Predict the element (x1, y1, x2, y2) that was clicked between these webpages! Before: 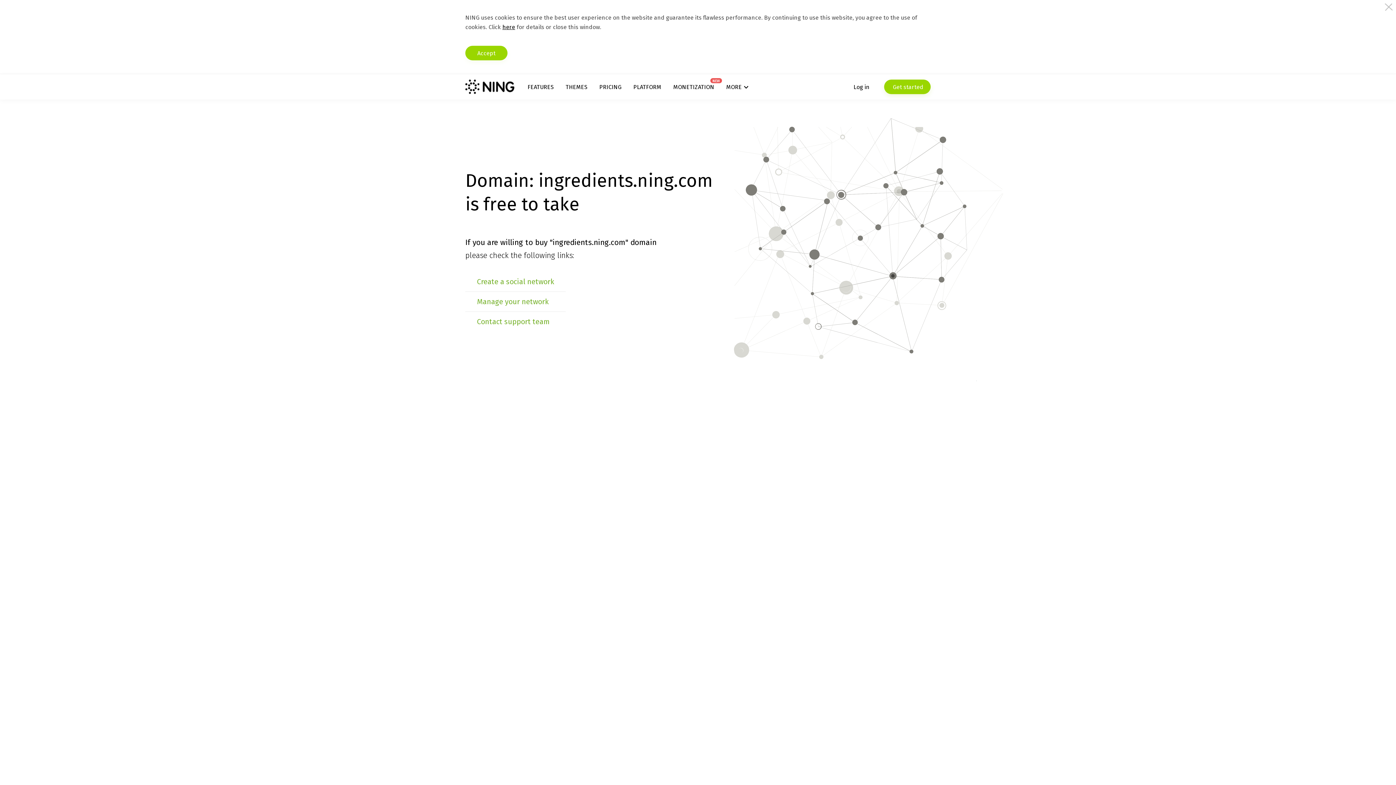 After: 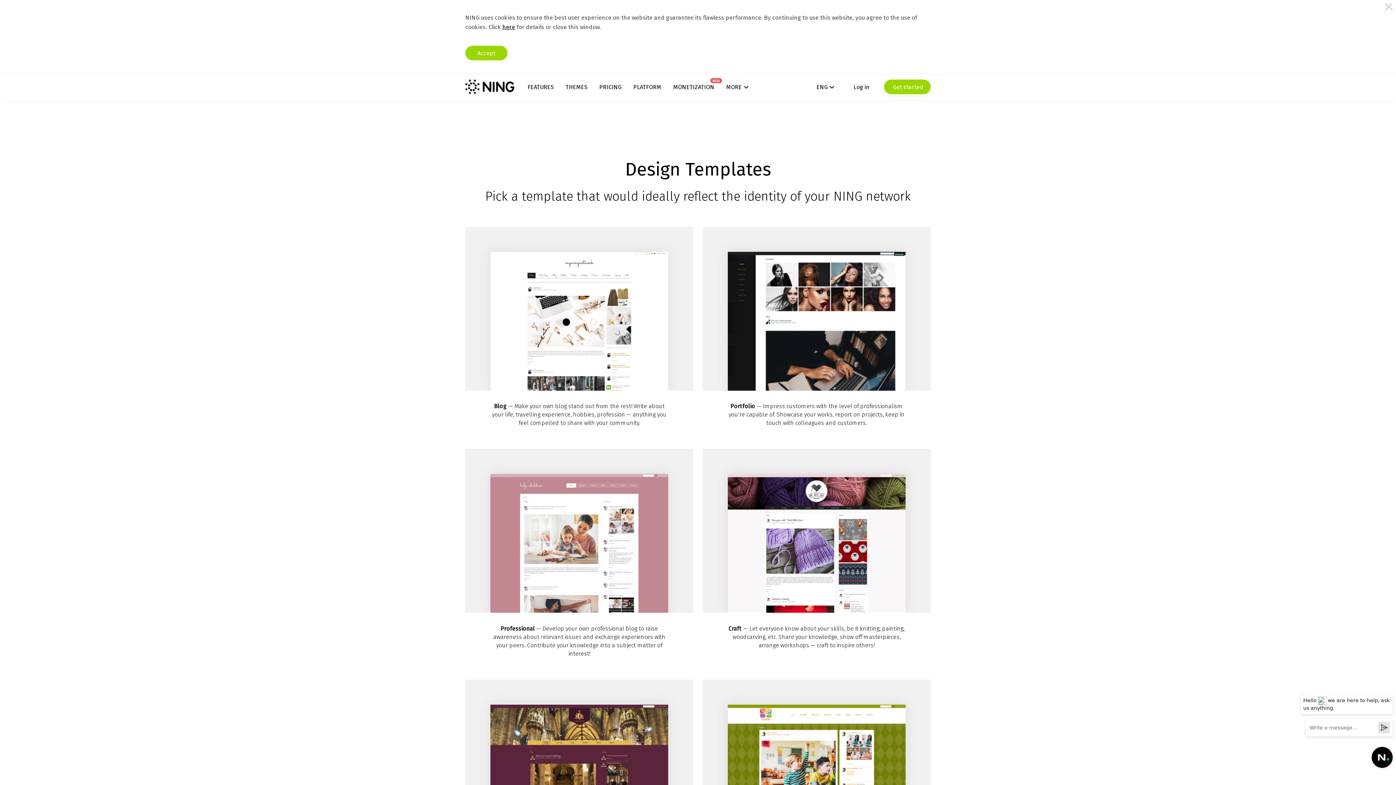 Action: bbox: (565, 83, 587, 90) label: THEMES